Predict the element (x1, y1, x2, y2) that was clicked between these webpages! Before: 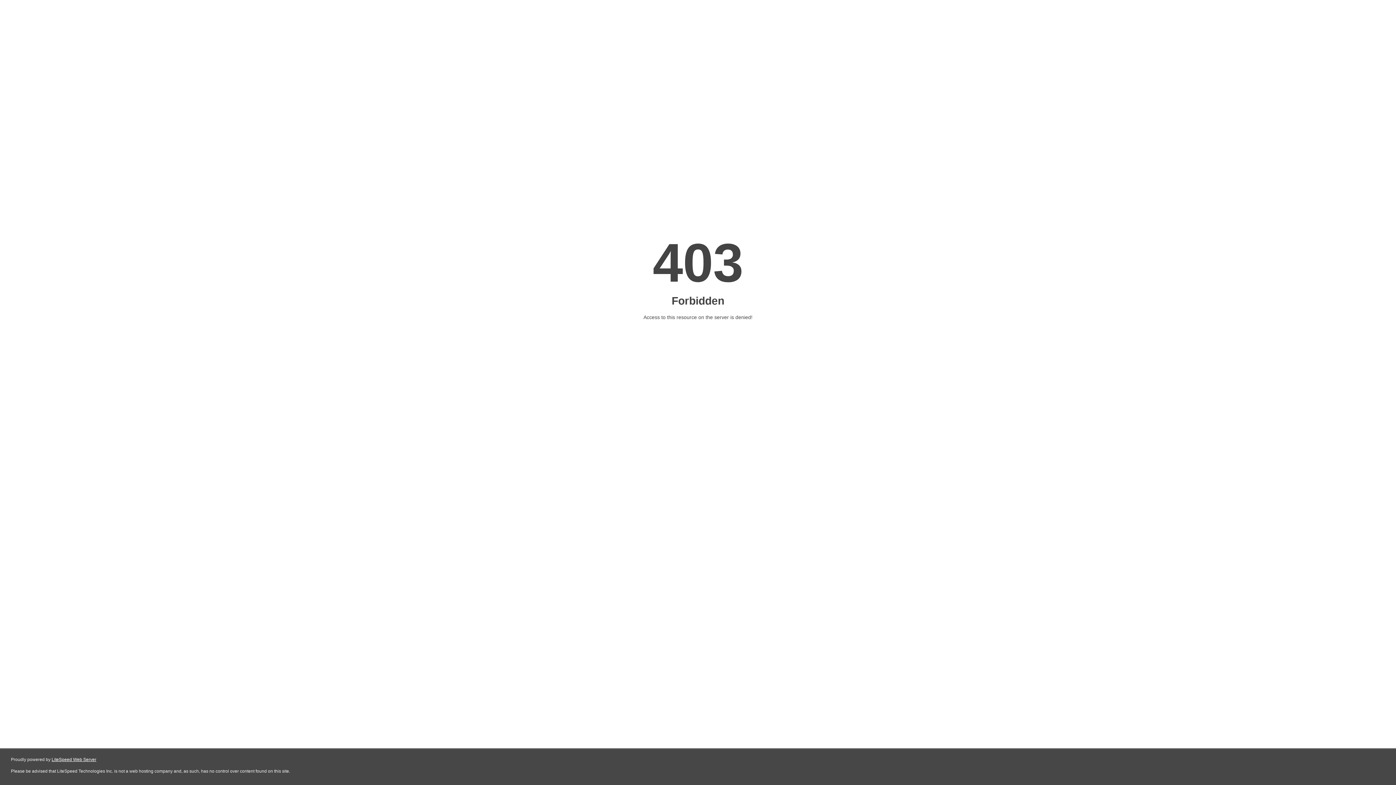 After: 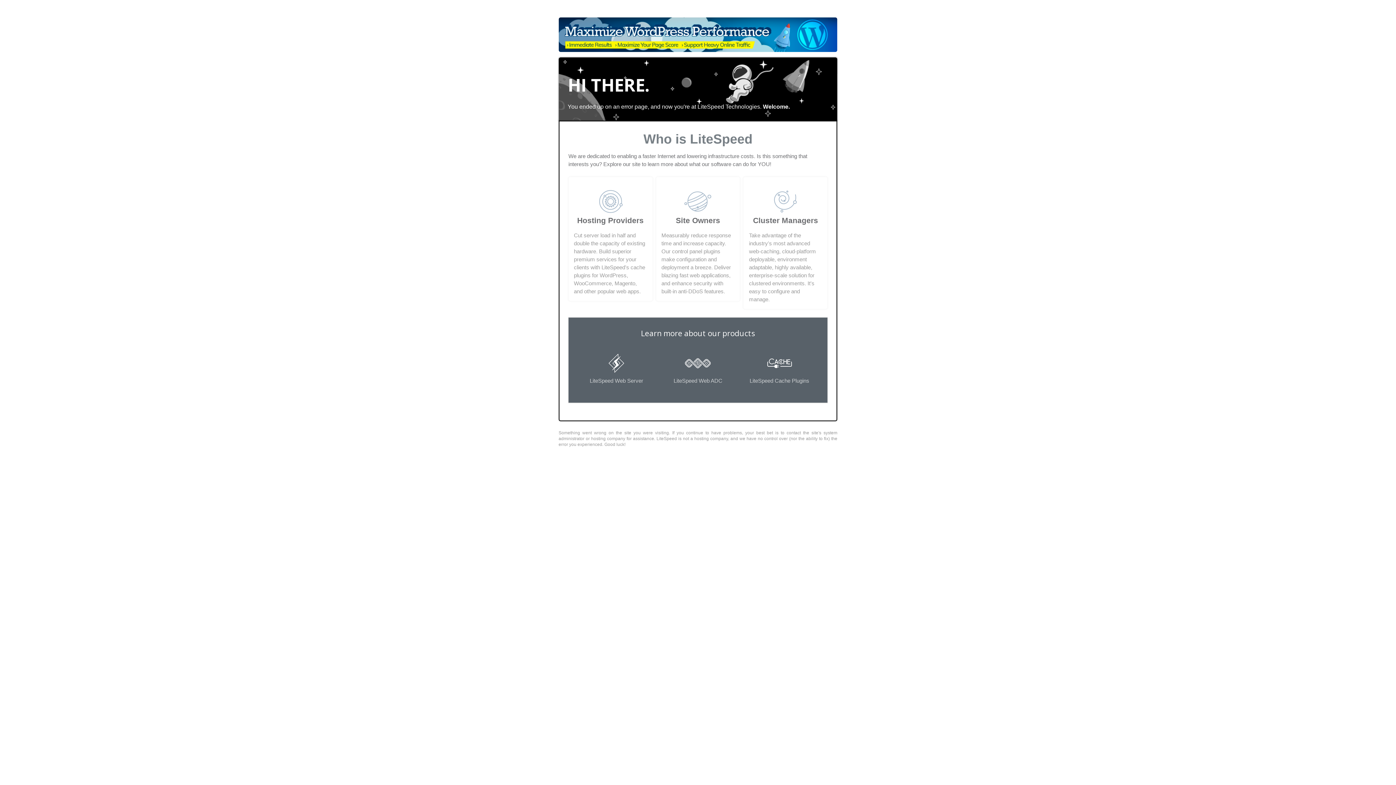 Action: label: LiteSpeed Web Server bbox: (51, 757, 96, 762)